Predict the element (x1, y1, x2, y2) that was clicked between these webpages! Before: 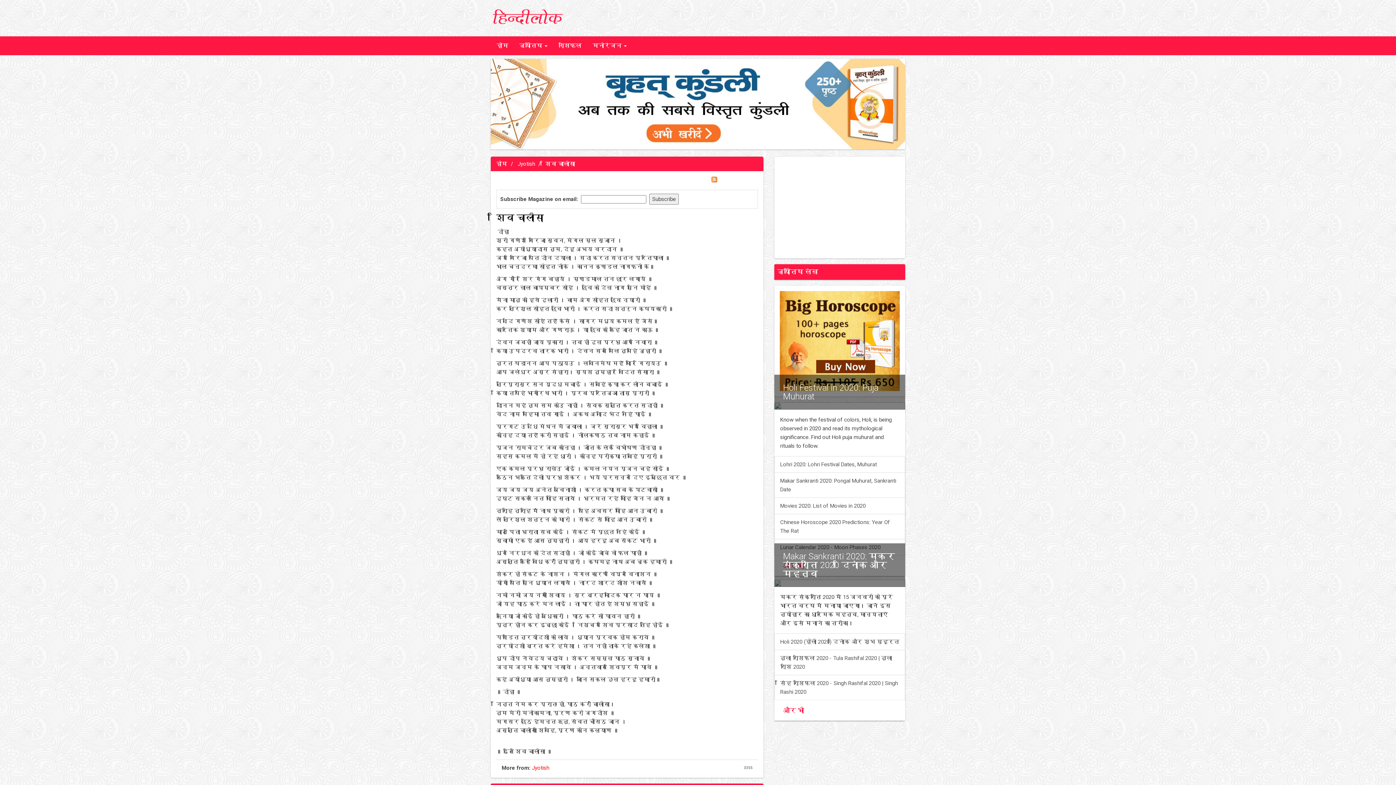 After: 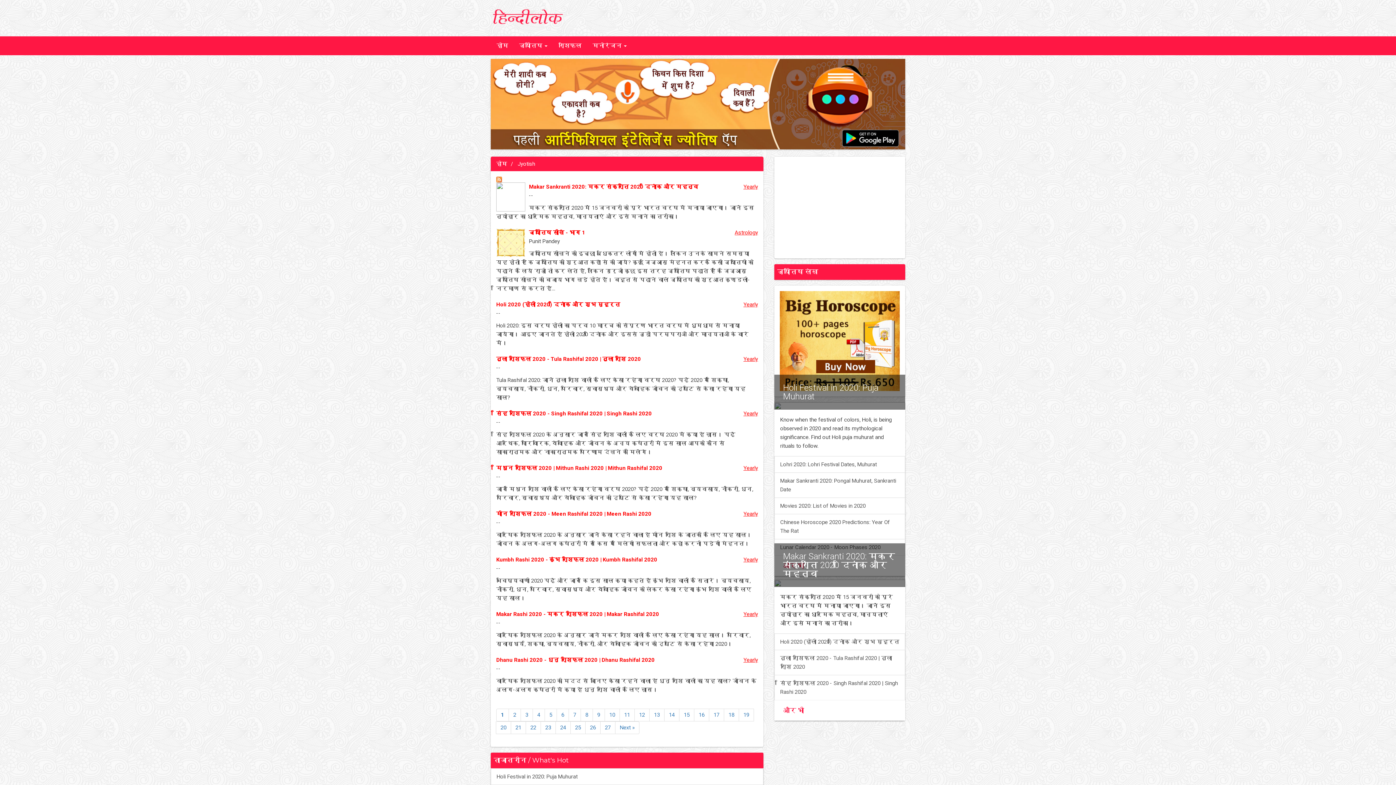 Action: bbox: (532, 765, 549, 771) label: Jyotish